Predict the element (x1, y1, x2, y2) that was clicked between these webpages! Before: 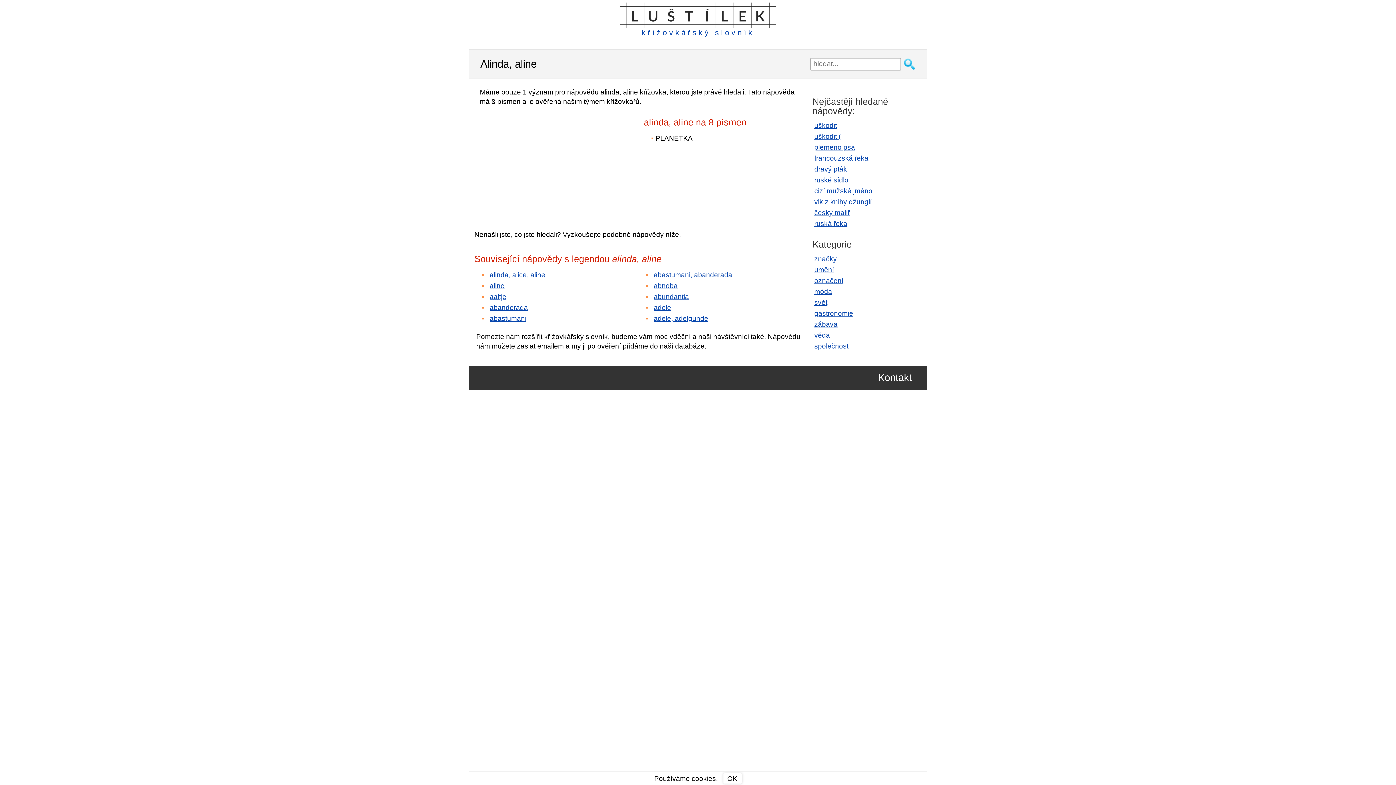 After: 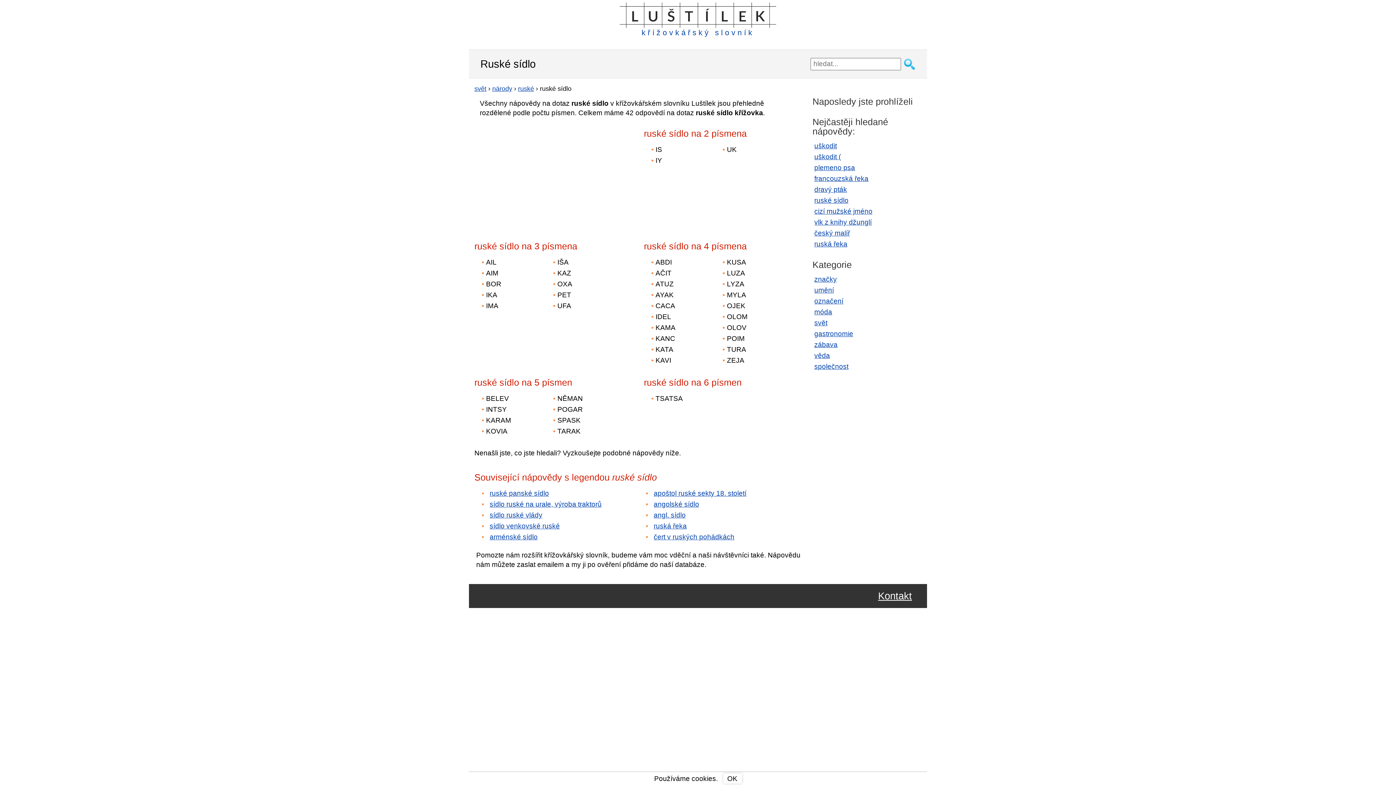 Action: bbox: (814, 176, 848, 184) label: ruské sídlo